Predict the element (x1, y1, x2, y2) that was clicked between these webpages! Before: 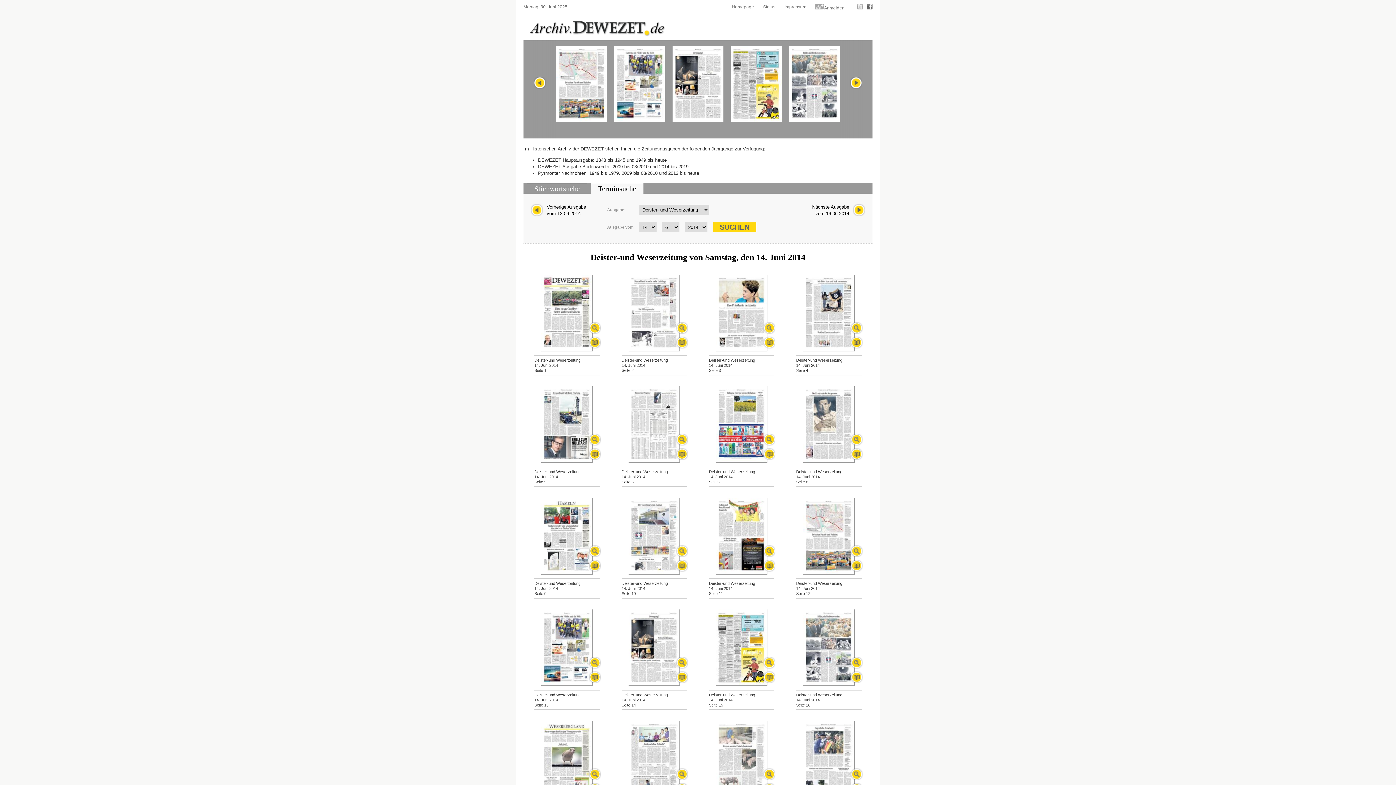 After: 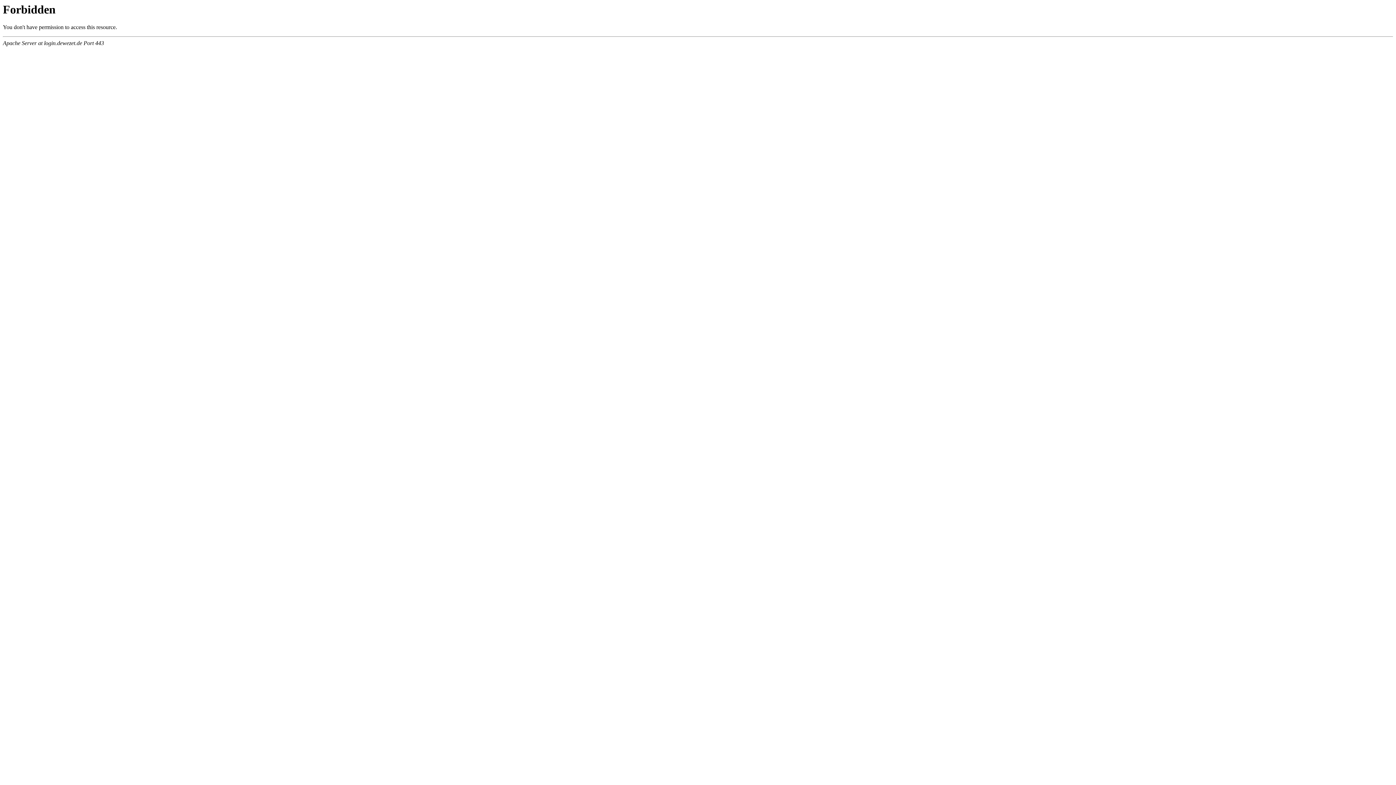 Action: bbox: (676, 553, 688, 558)